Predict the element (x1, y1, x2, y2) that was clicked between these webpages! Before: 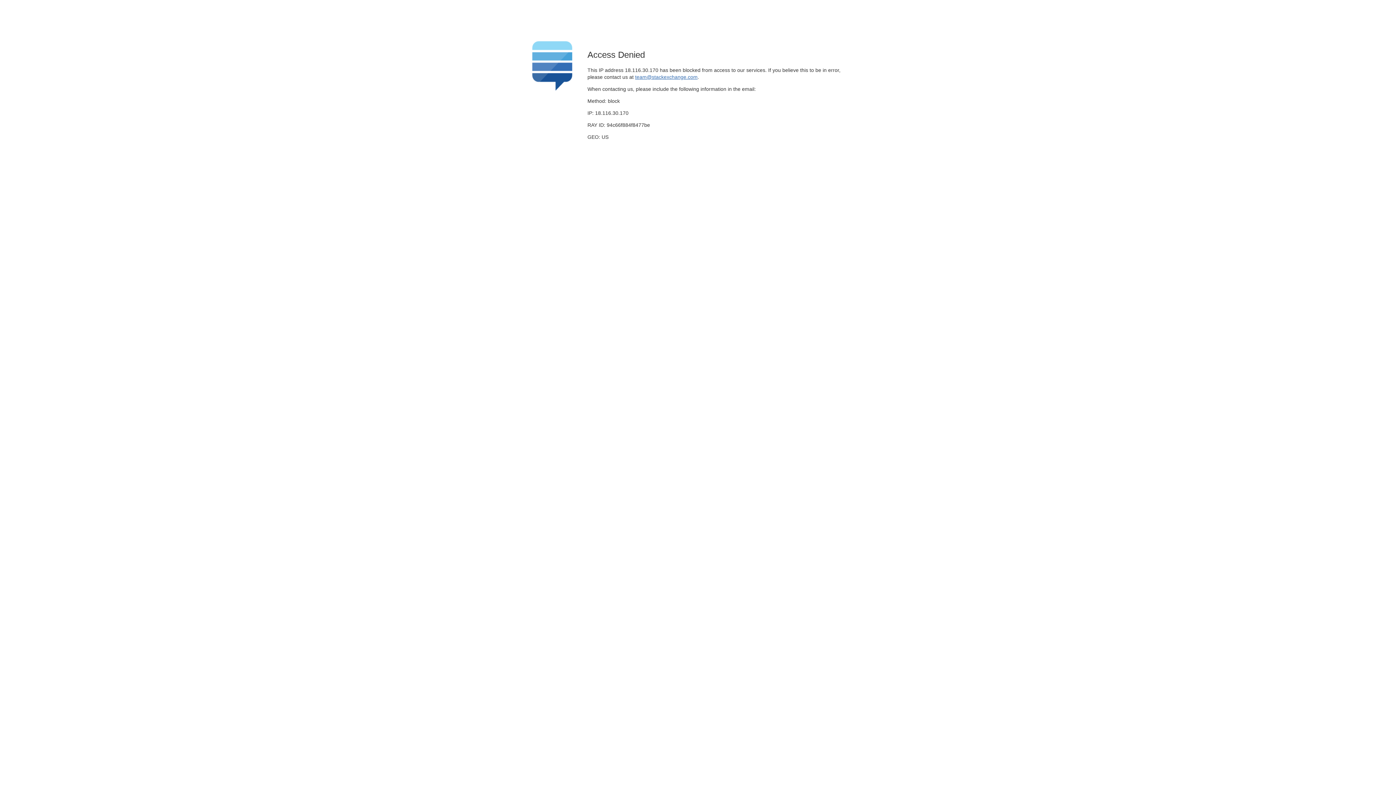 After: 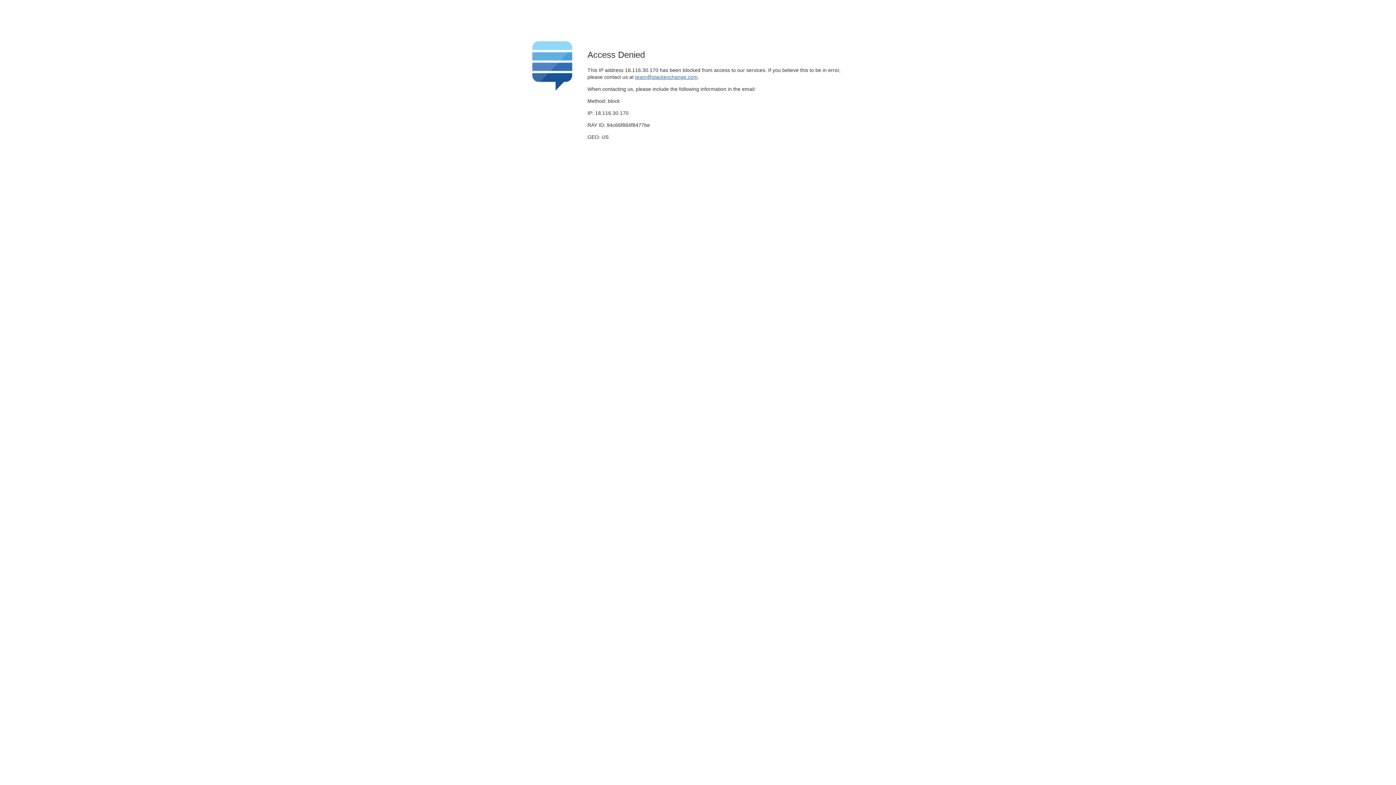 Action: bbox: (635, 74, 697, 79) label: team@stackexchange.com